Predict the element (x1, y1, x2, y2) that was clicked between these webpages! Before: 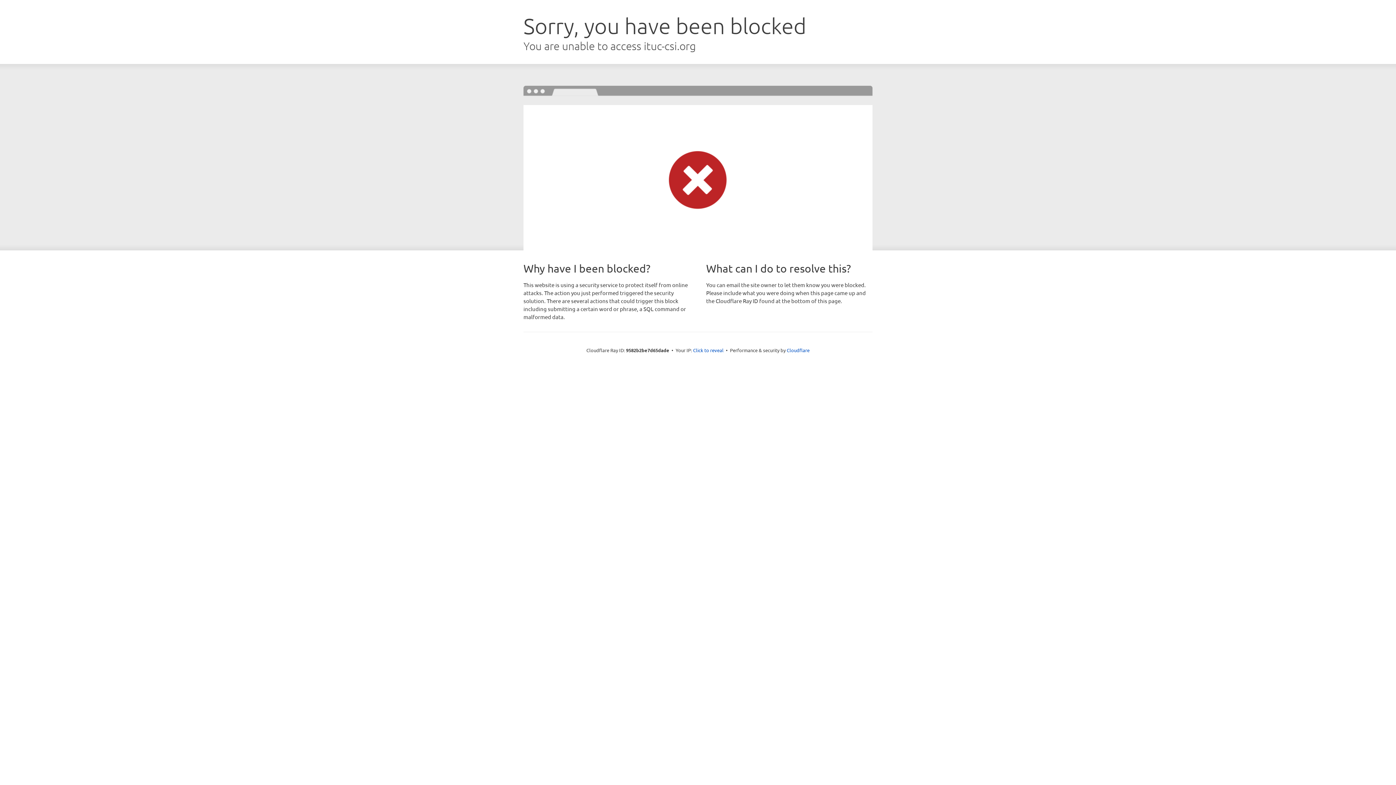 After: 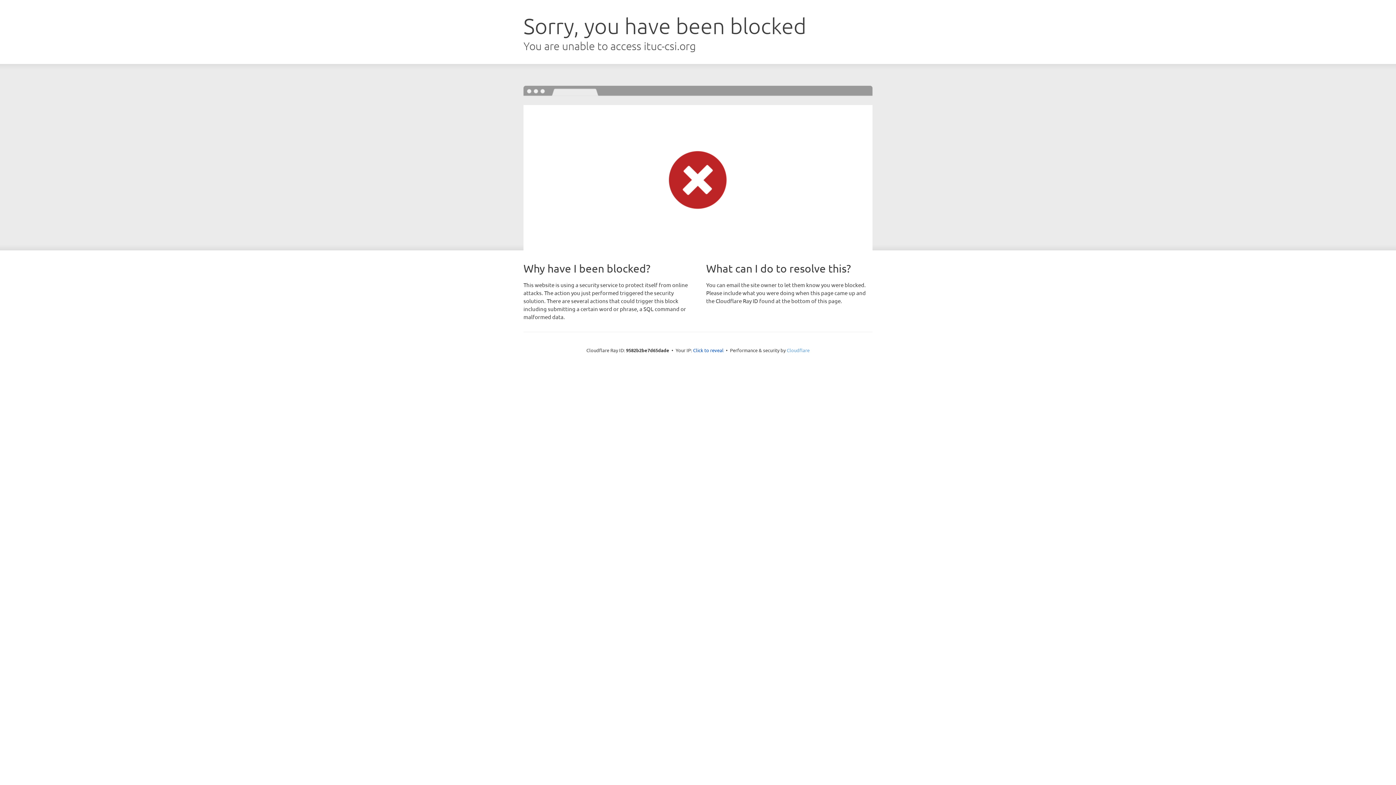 Action: bbox: (786, 347, 809, 353) label: Cloudflare